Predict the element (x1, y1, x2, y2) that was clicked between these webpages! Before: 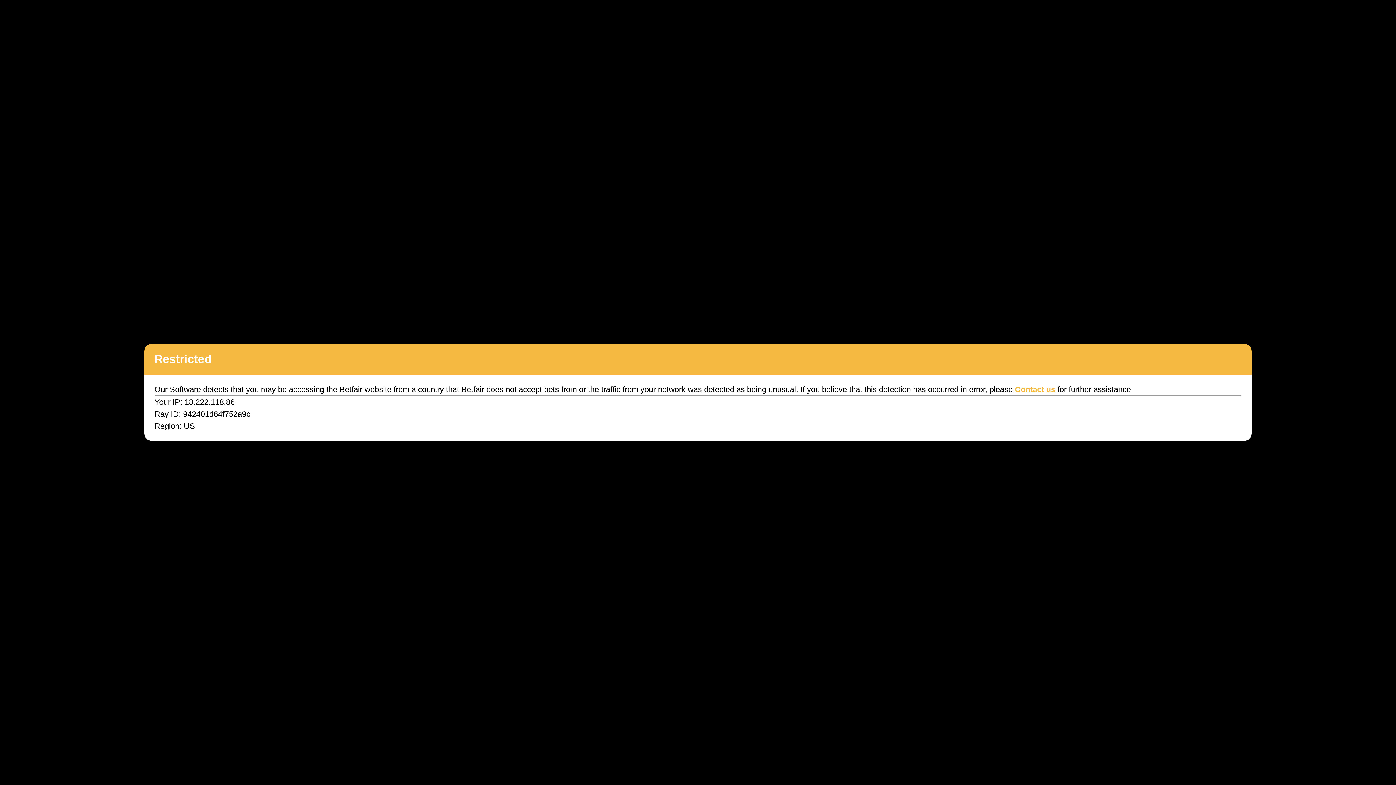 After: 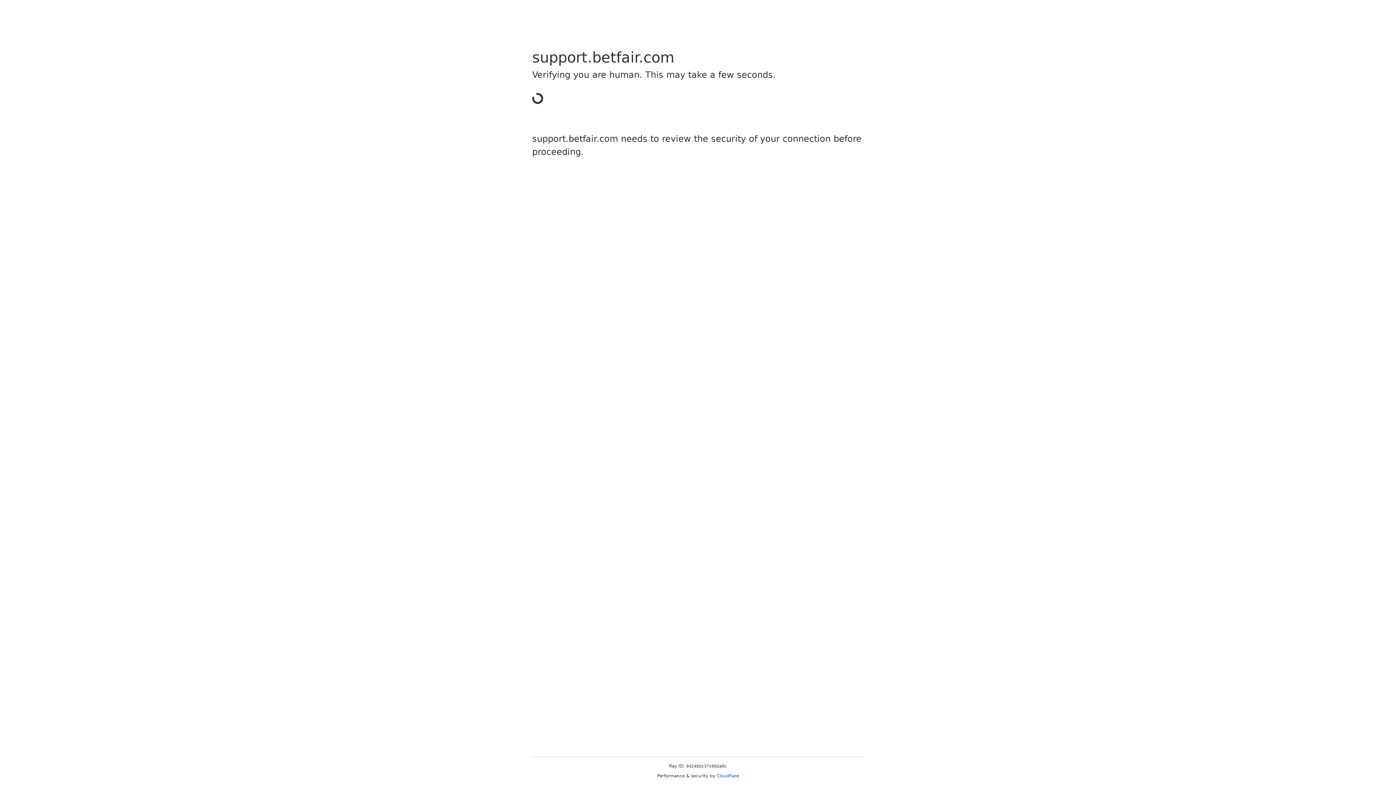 Action: label: Contact us bbox: (1015, 385, 1055, 394)